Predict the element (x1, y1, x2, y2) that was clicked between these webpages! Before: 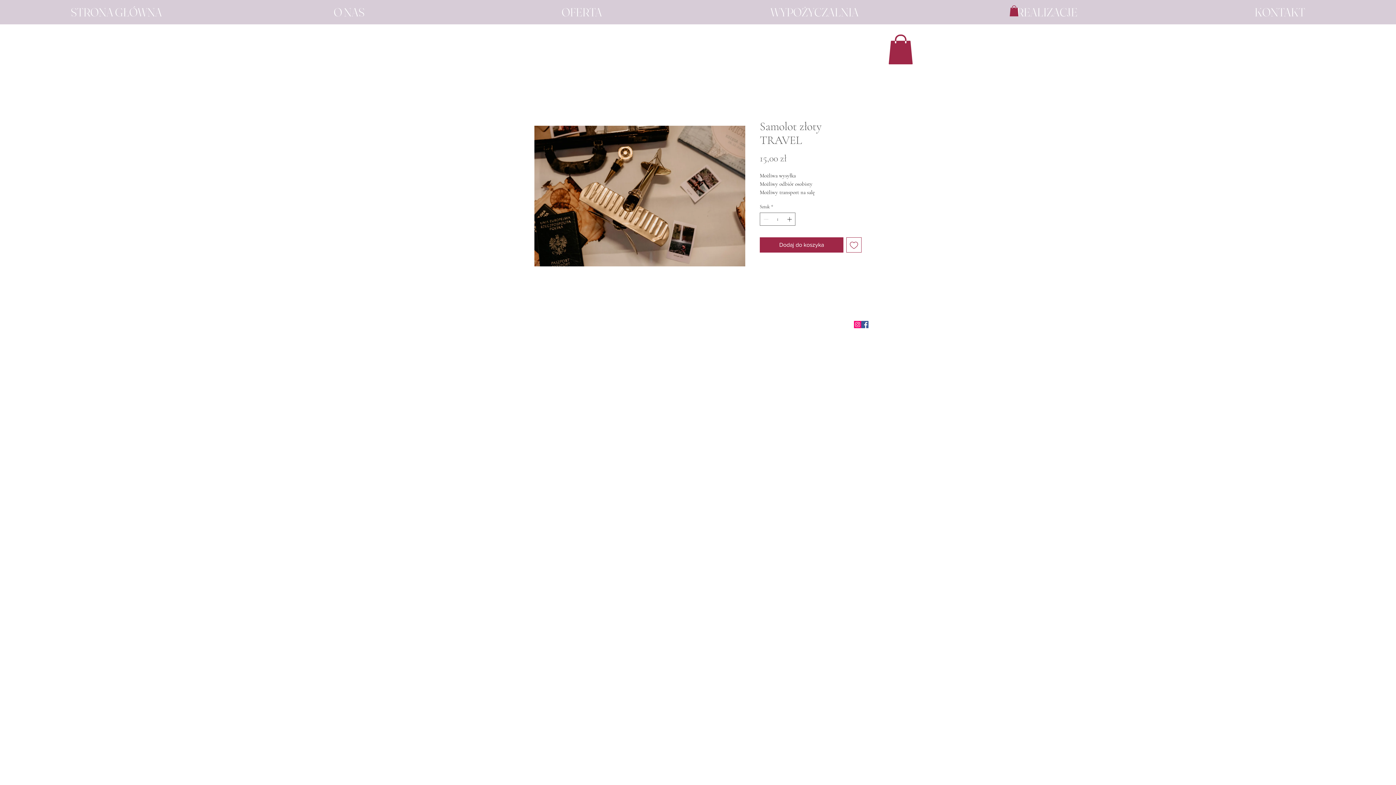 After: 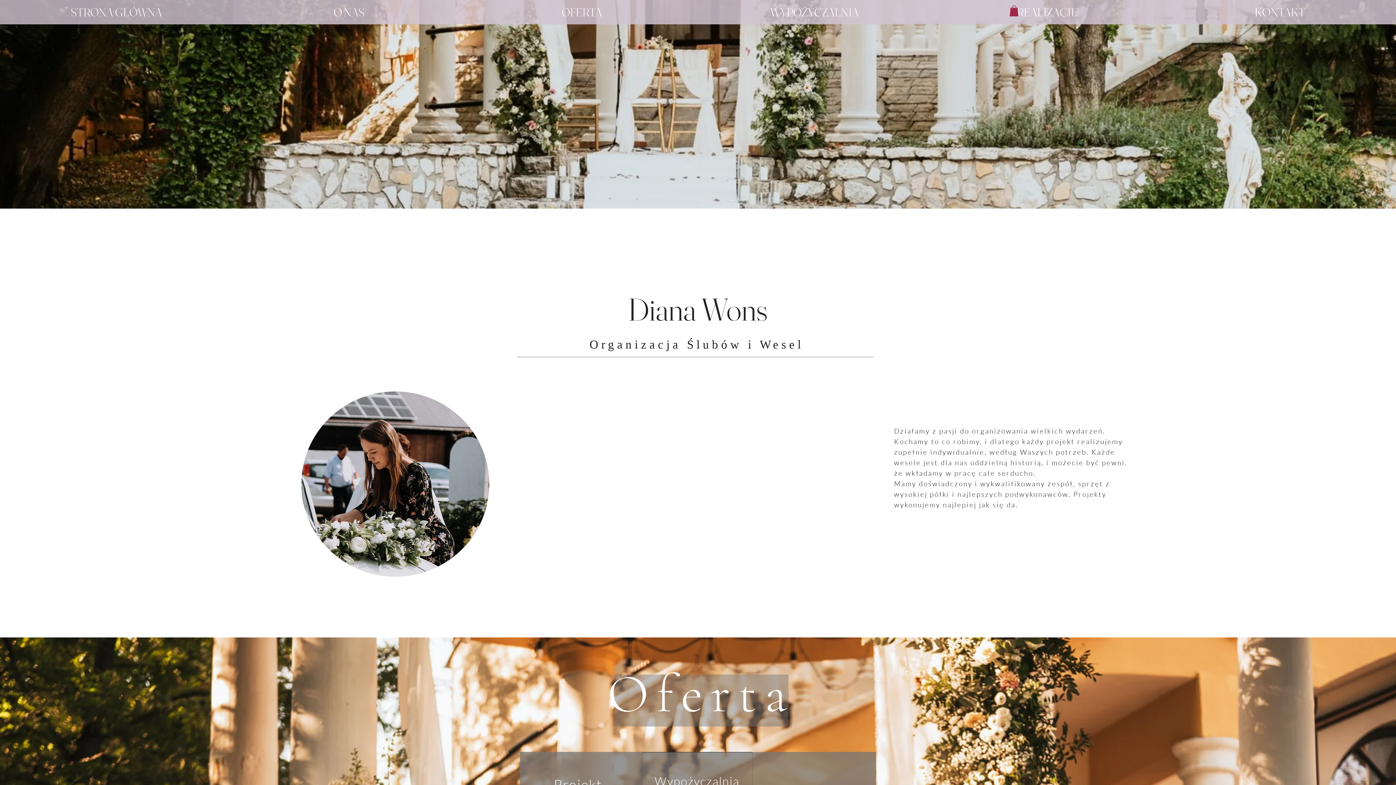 Action: label: REALIZACJE bbox: (930, 0, 1163, 24)